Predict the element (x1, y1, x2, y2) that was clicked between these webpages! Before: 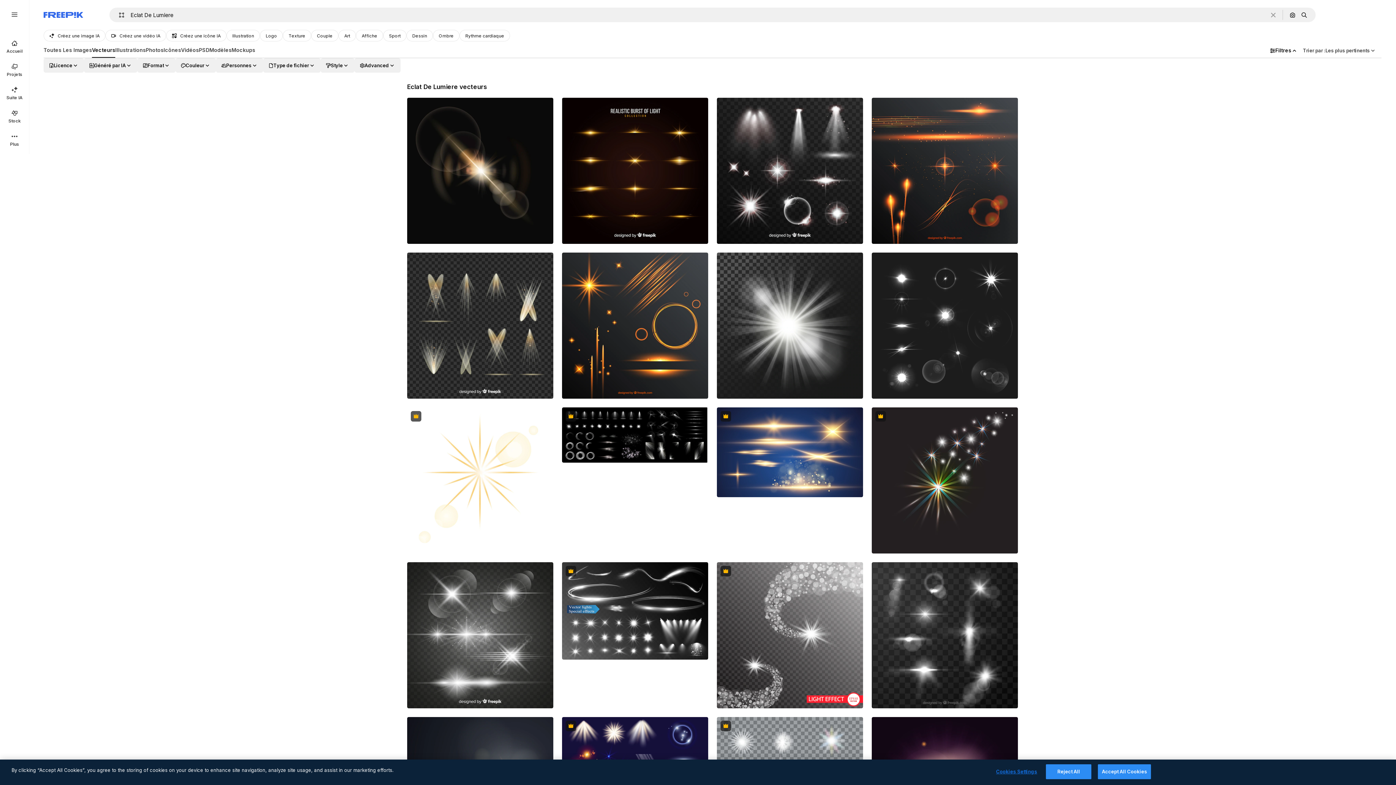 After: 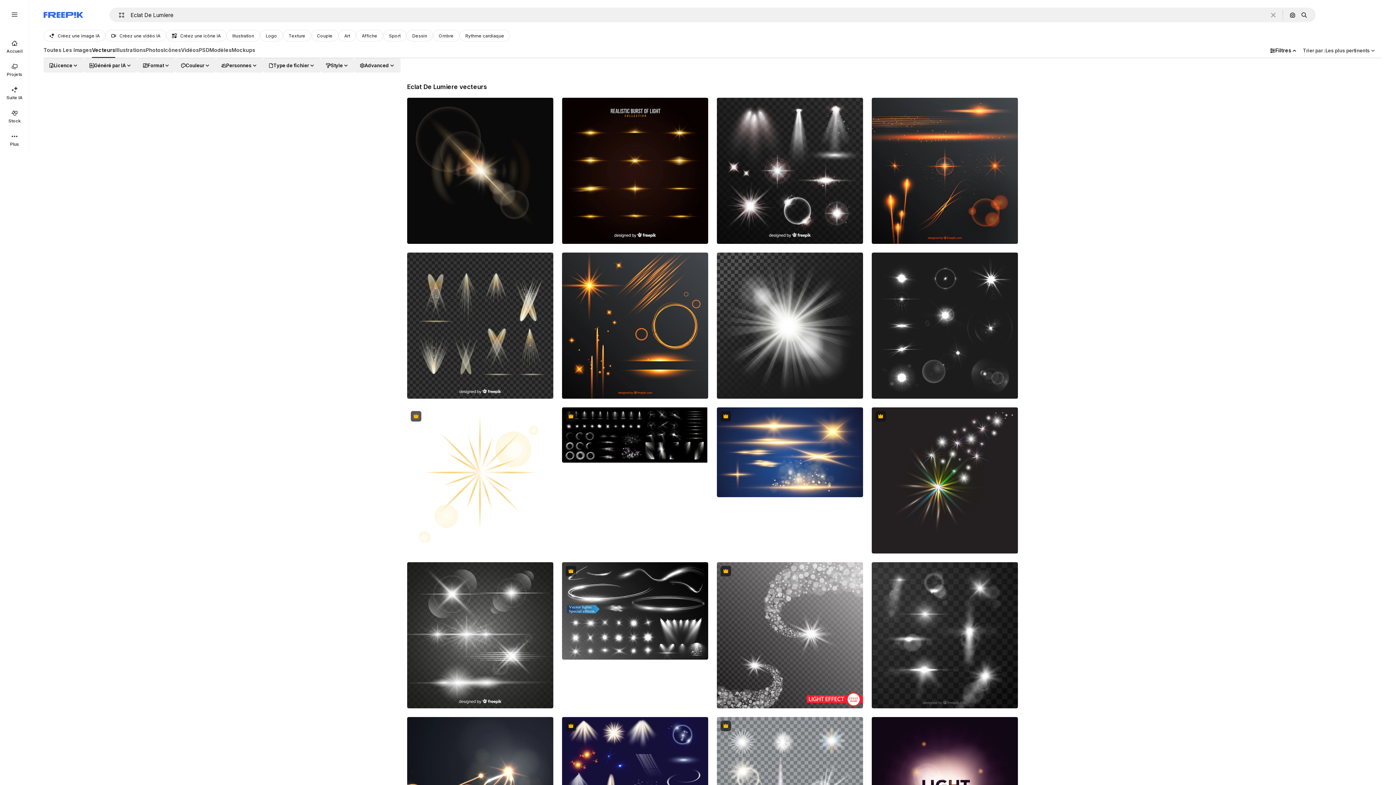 Action: label: Accept All Cookies bbox: (1098, 764, 1151, 779)